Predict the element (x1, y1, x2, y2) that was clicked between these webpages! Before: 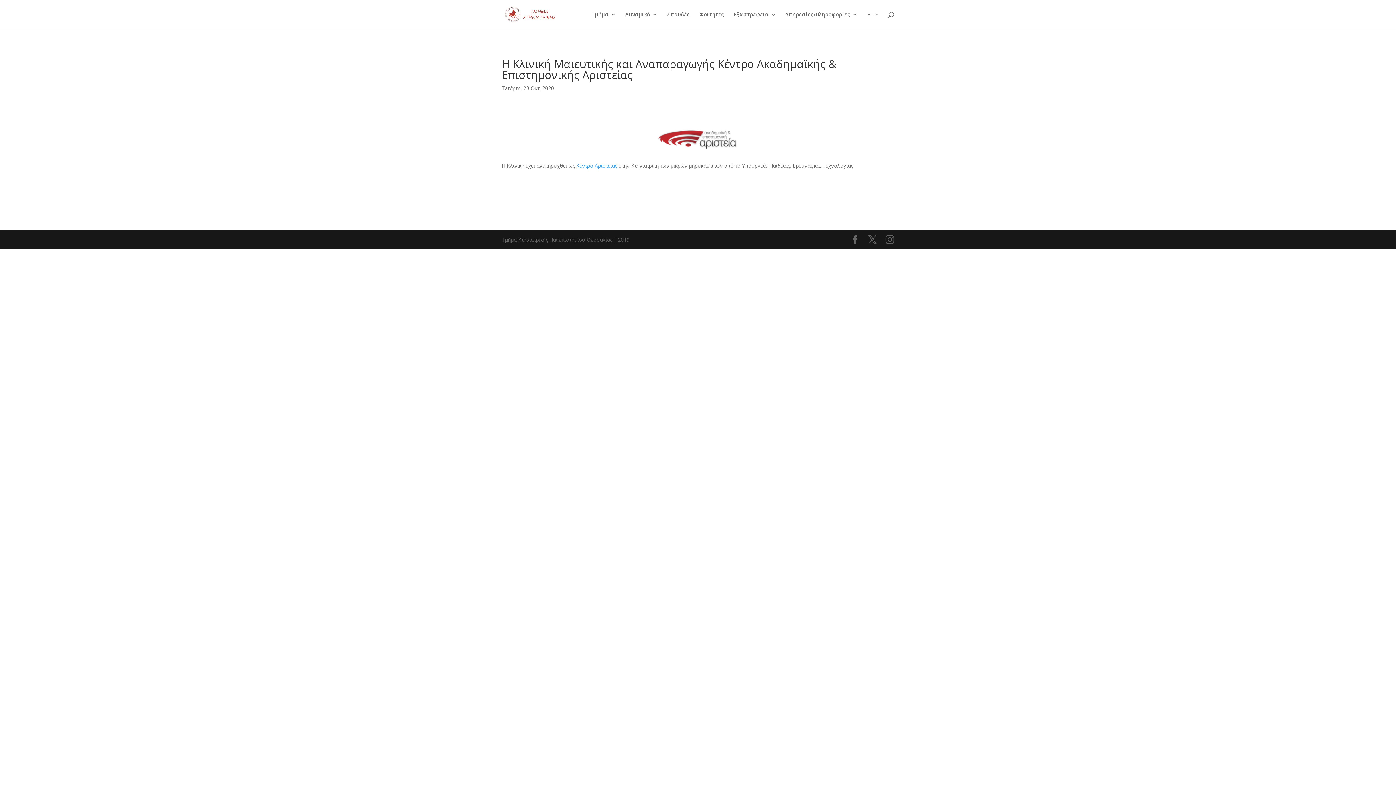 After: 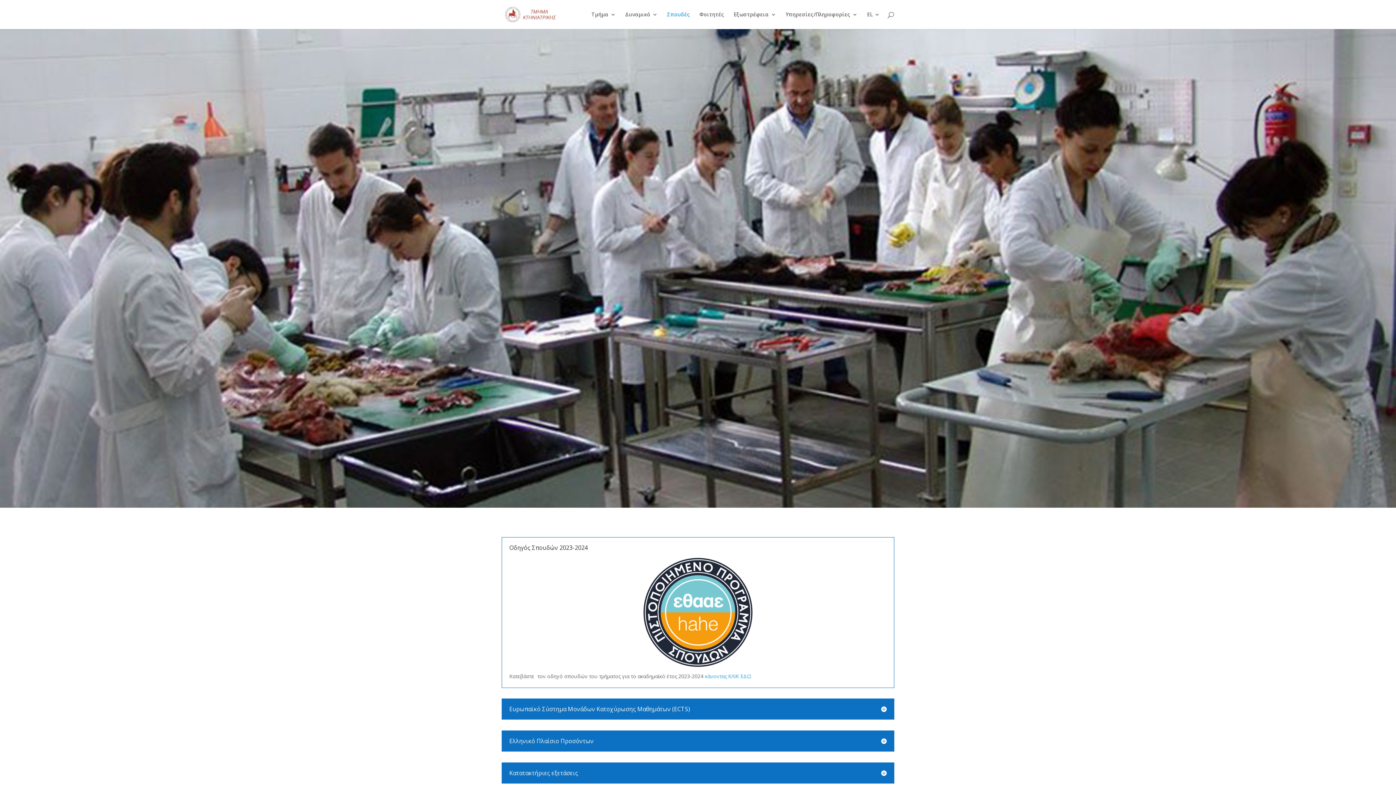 Action: label: Σπουδές bbox: (667, 12, 690, 29)